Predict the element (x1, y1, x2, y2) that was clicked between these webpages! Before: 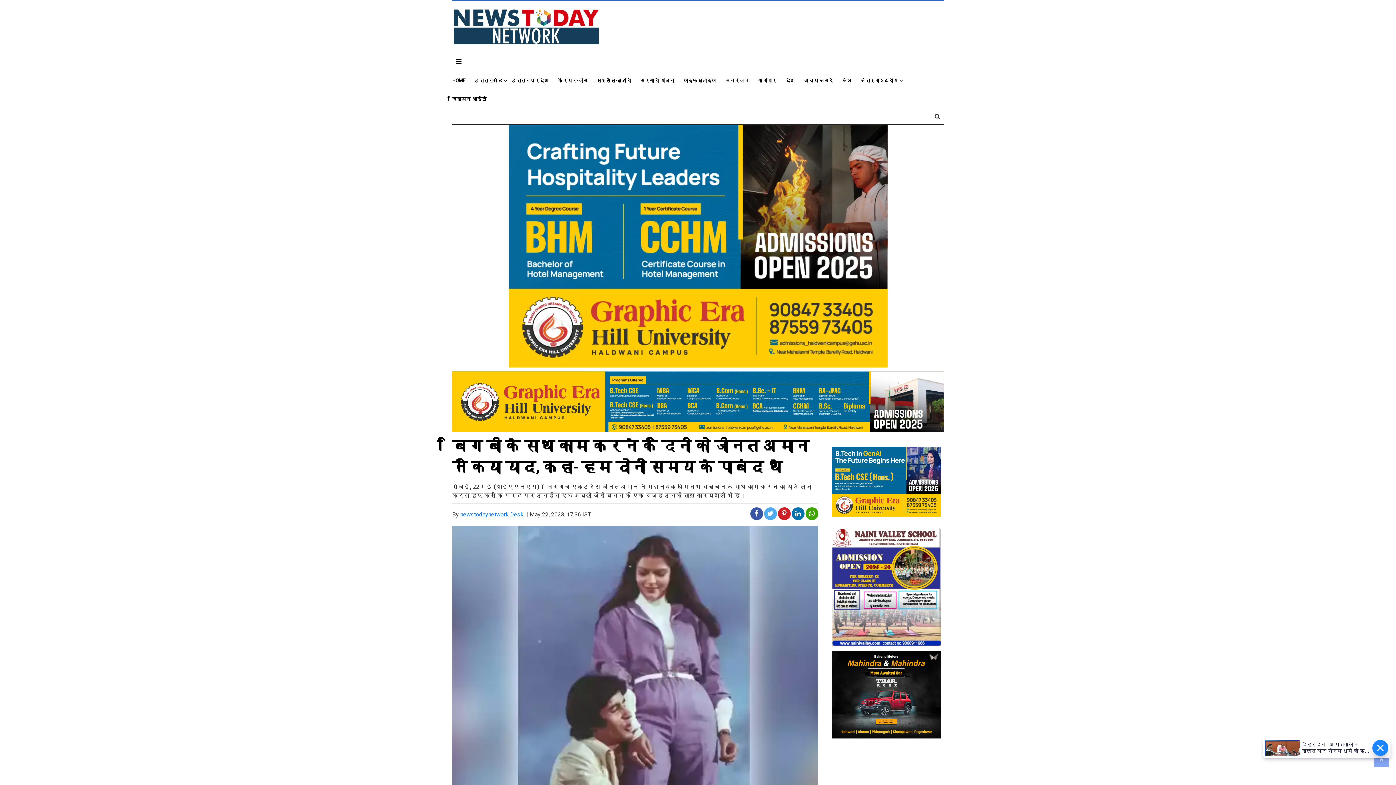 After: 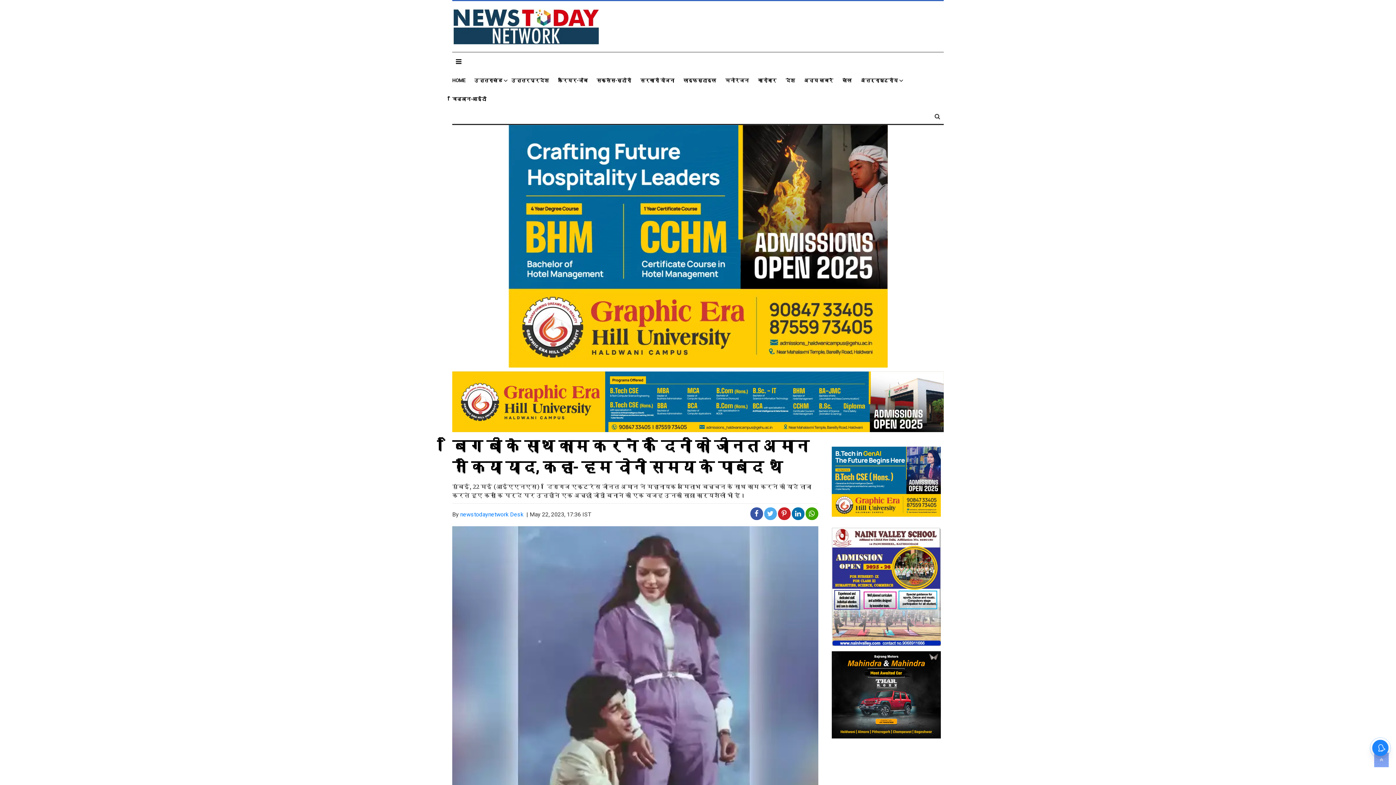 Action: bbox: (452, 125, 944, 368)